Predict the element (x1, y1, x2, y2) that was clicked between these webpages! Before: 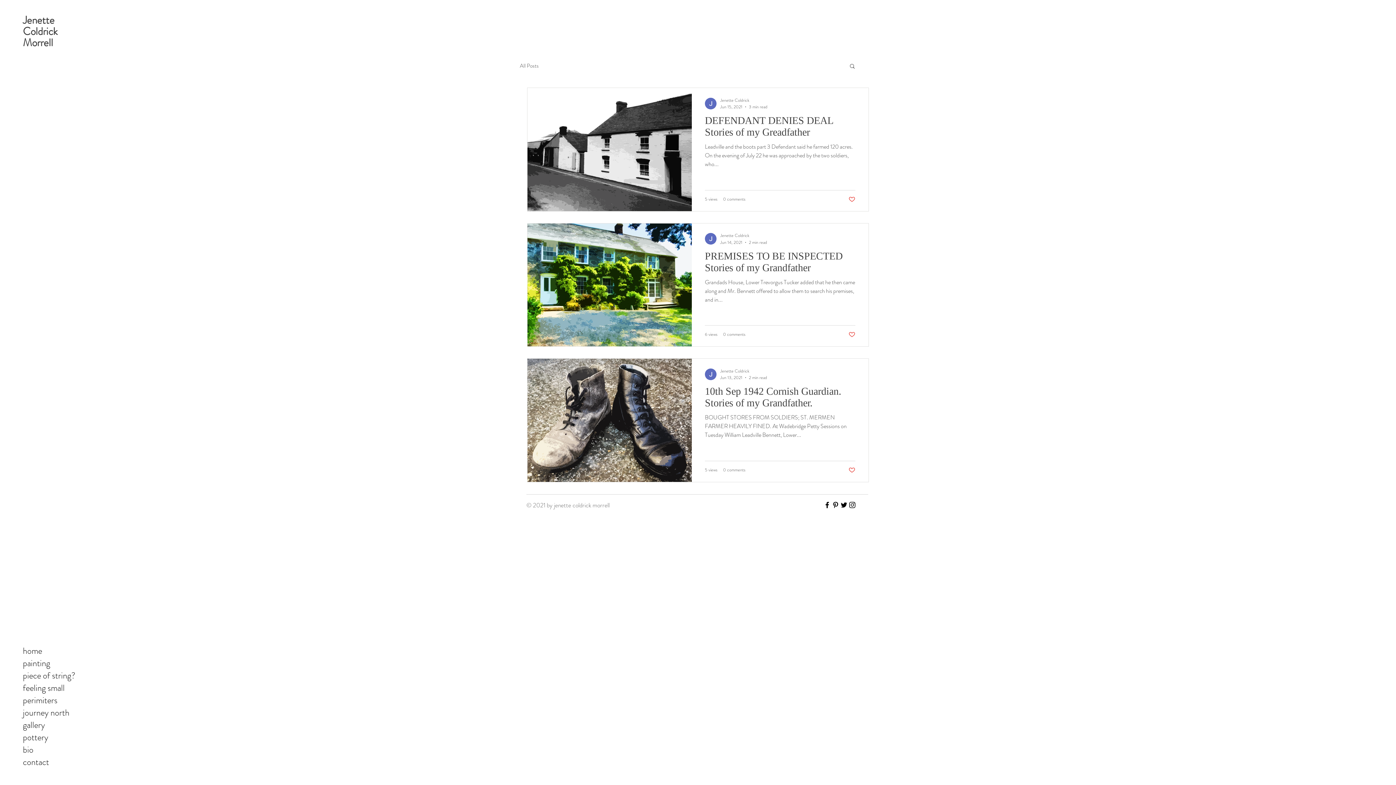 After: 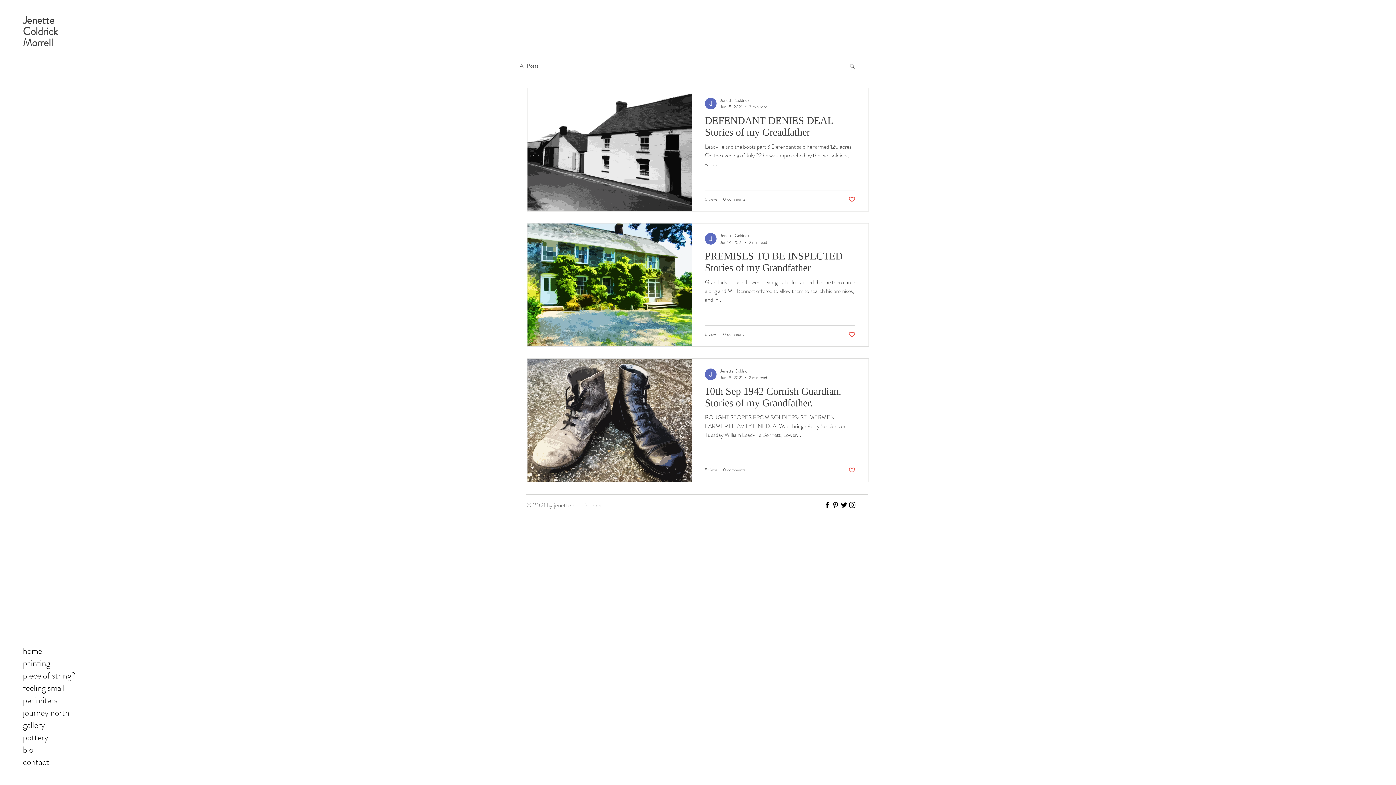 Action: bbox: (848, 195, 855, 202) label: Like post